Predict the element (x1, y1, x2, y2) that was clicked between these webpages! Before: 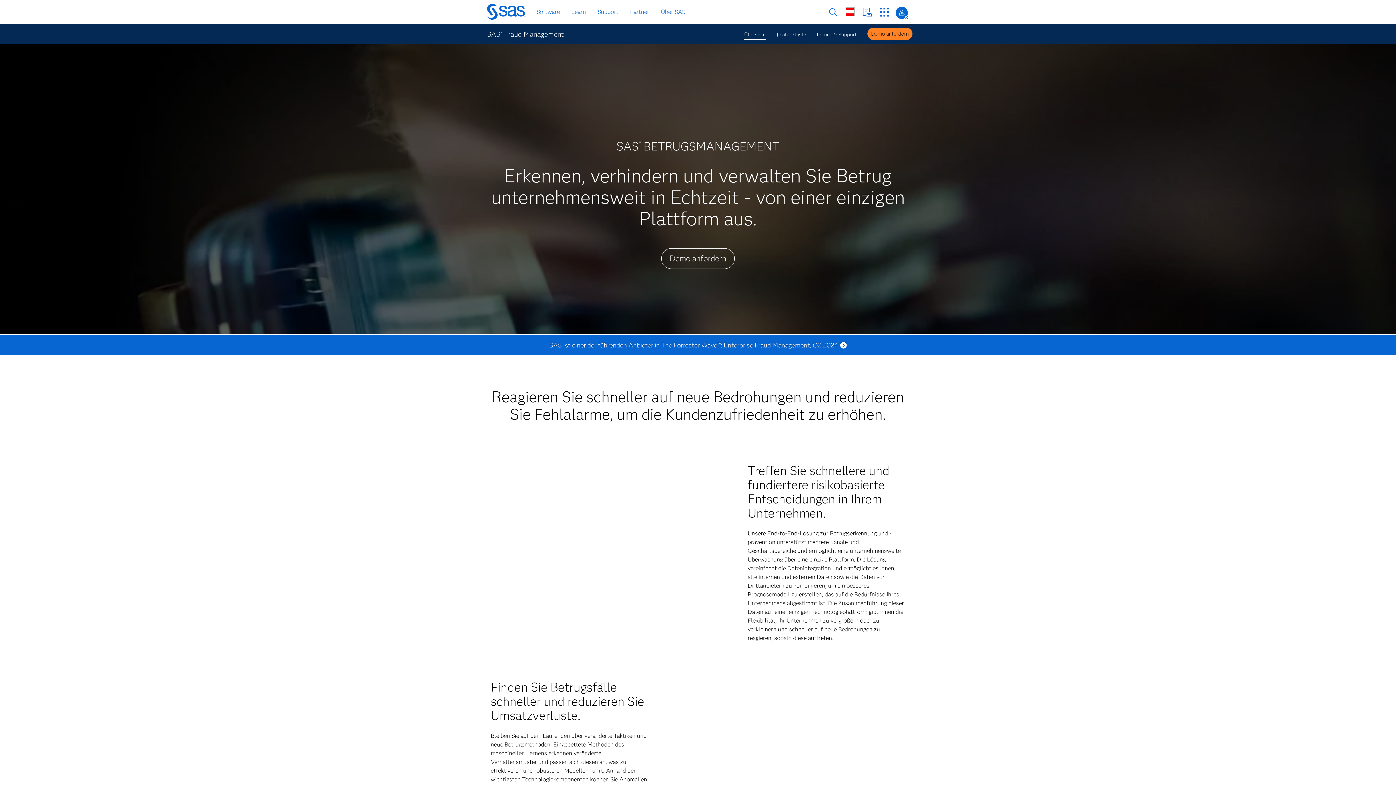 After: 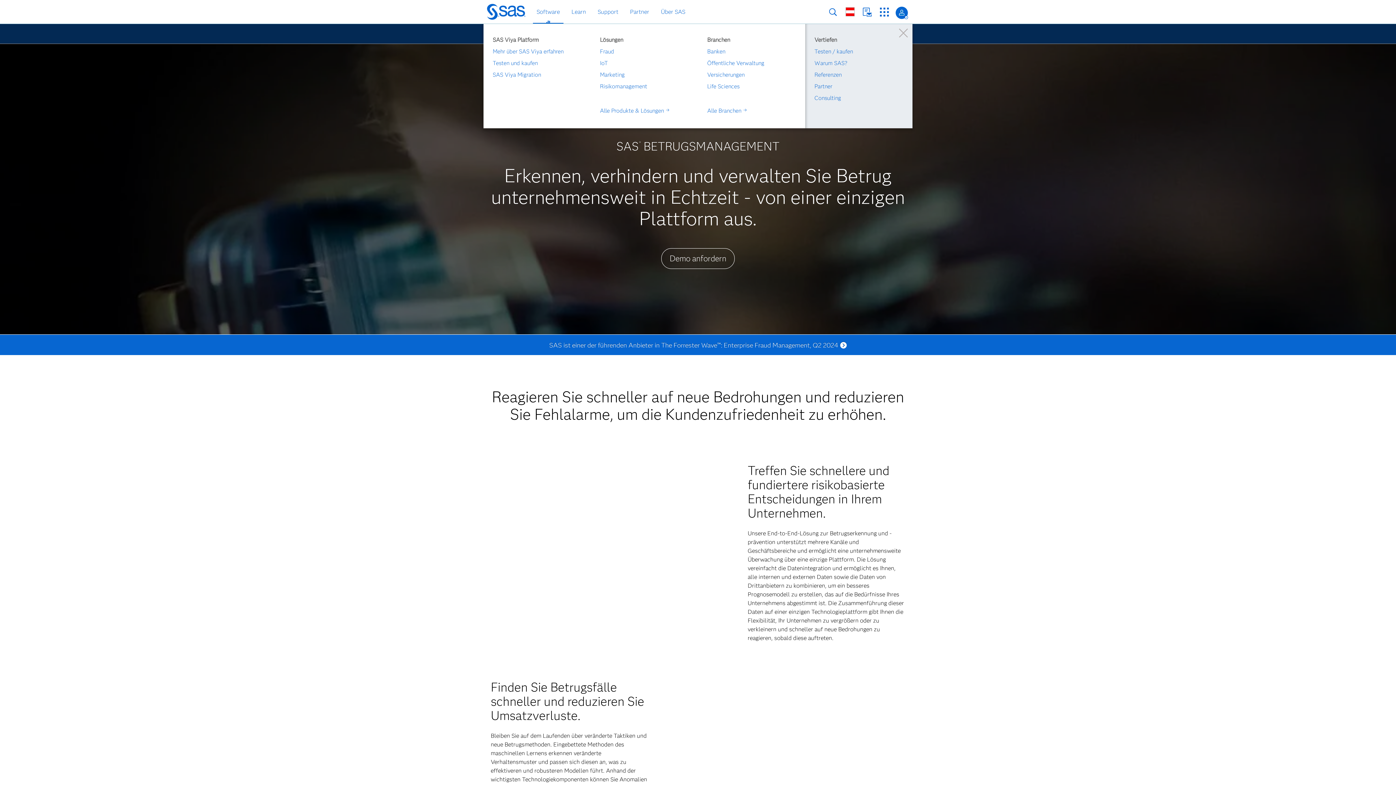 Action: label: Software bbox: (534, 6, 562, 17)